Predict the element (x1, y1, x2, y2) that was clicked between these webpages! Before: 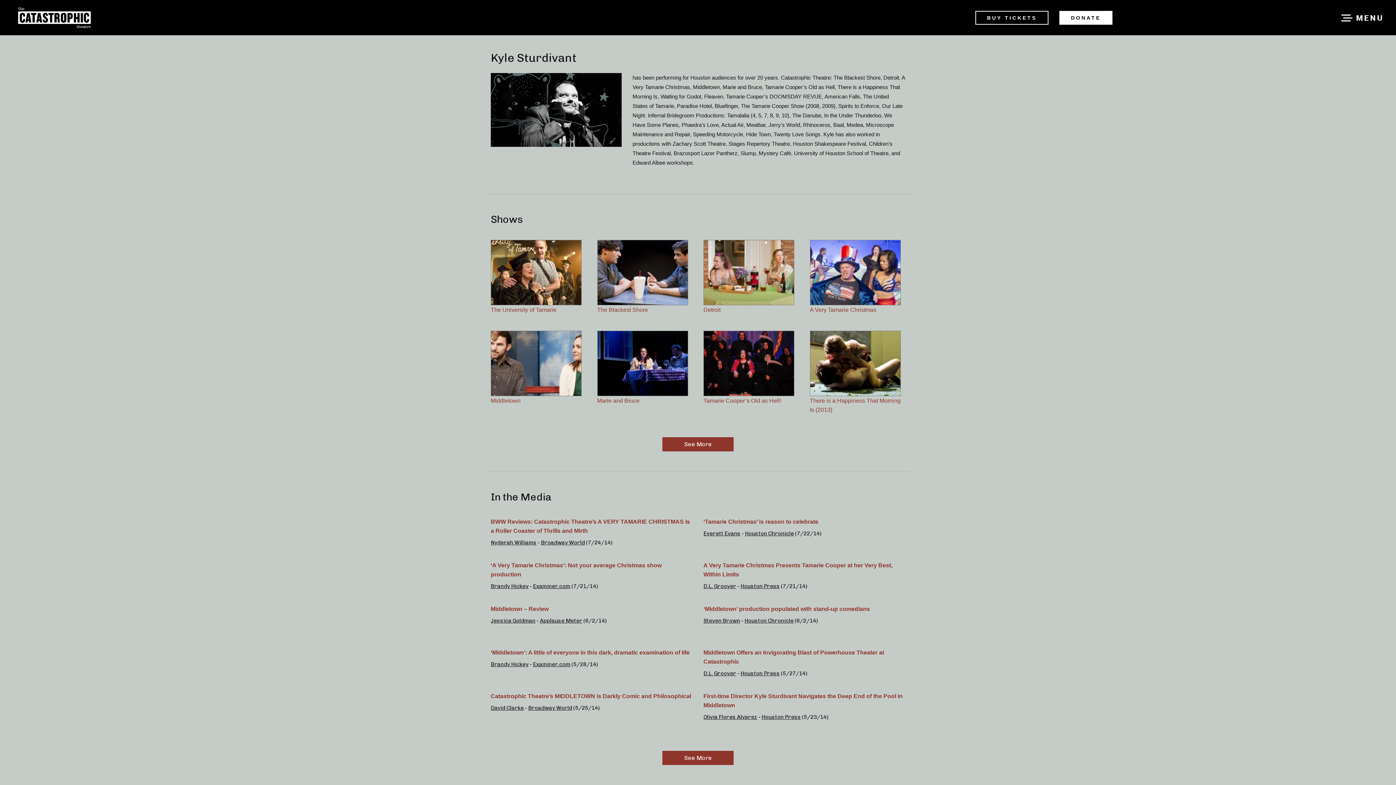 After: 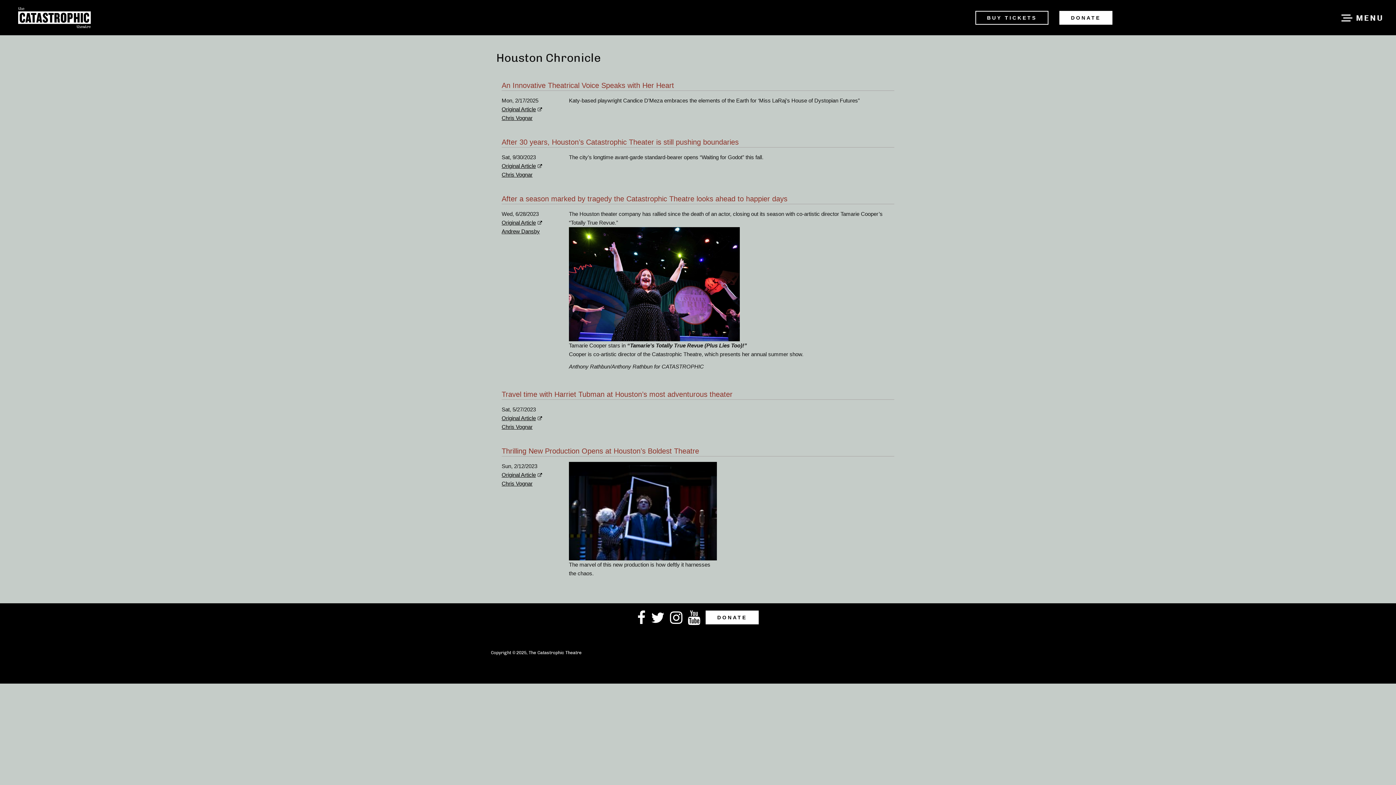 Action: bbox: (744, 617, 793, 624) label: Houston Chronicle